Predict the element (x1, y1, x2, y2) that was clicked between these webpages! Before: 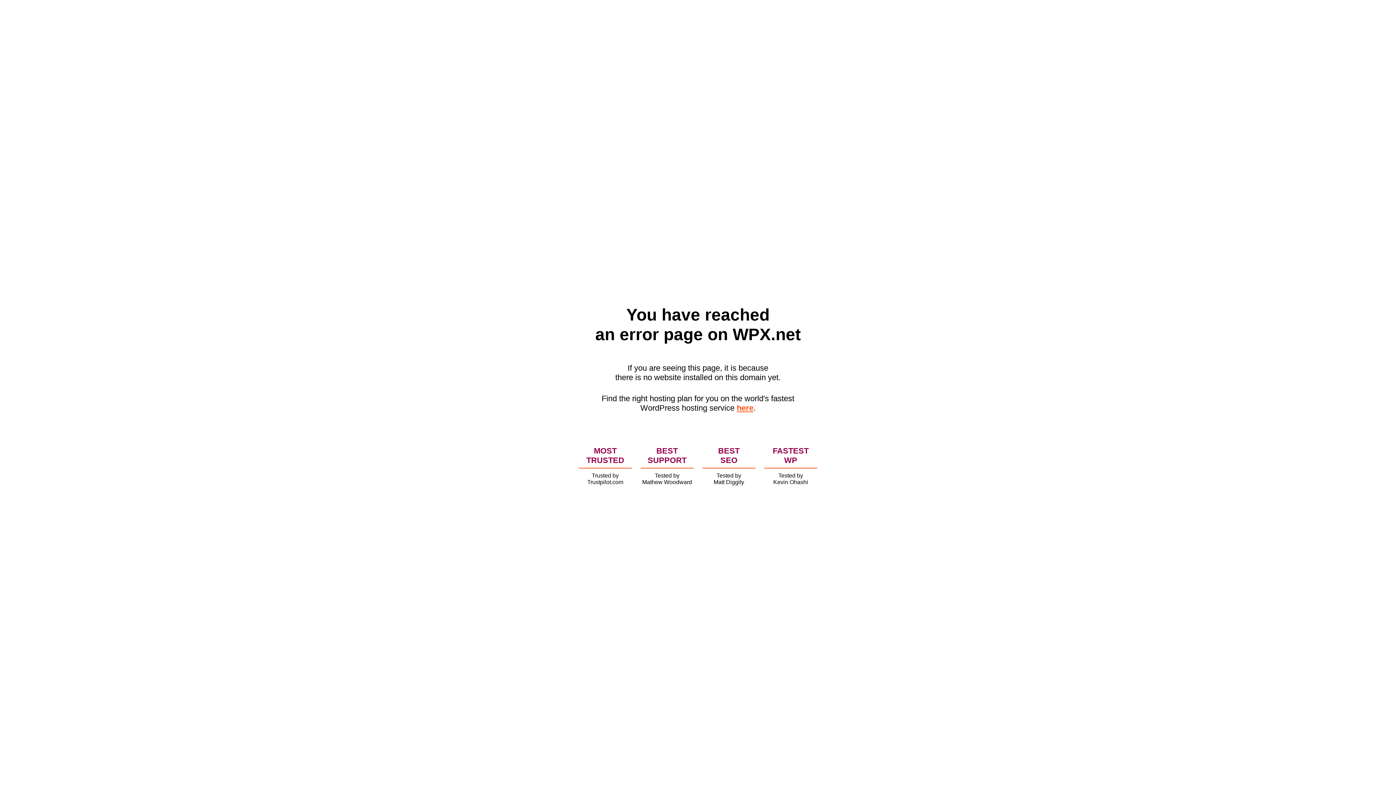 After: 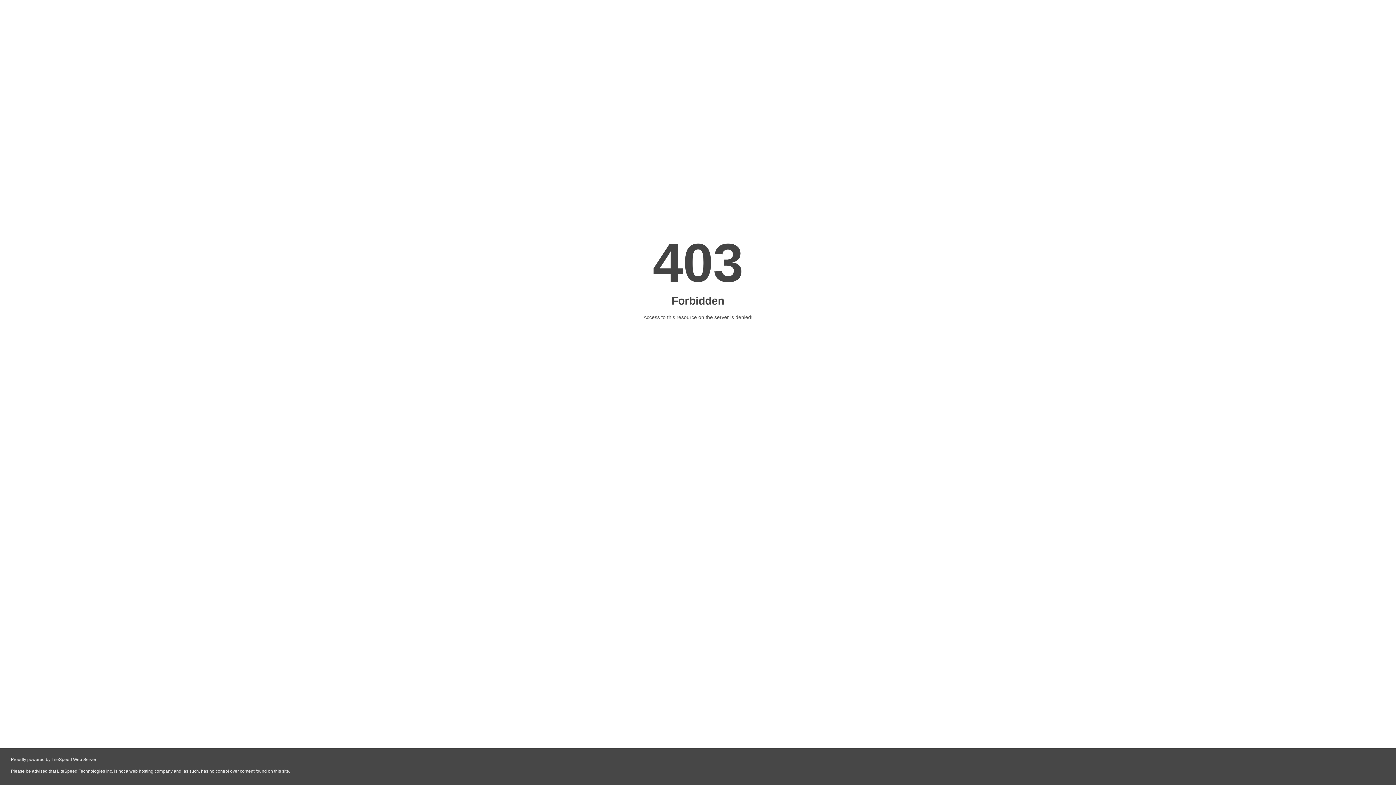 Action: bbox: (736, 403, 753, 412) label: here